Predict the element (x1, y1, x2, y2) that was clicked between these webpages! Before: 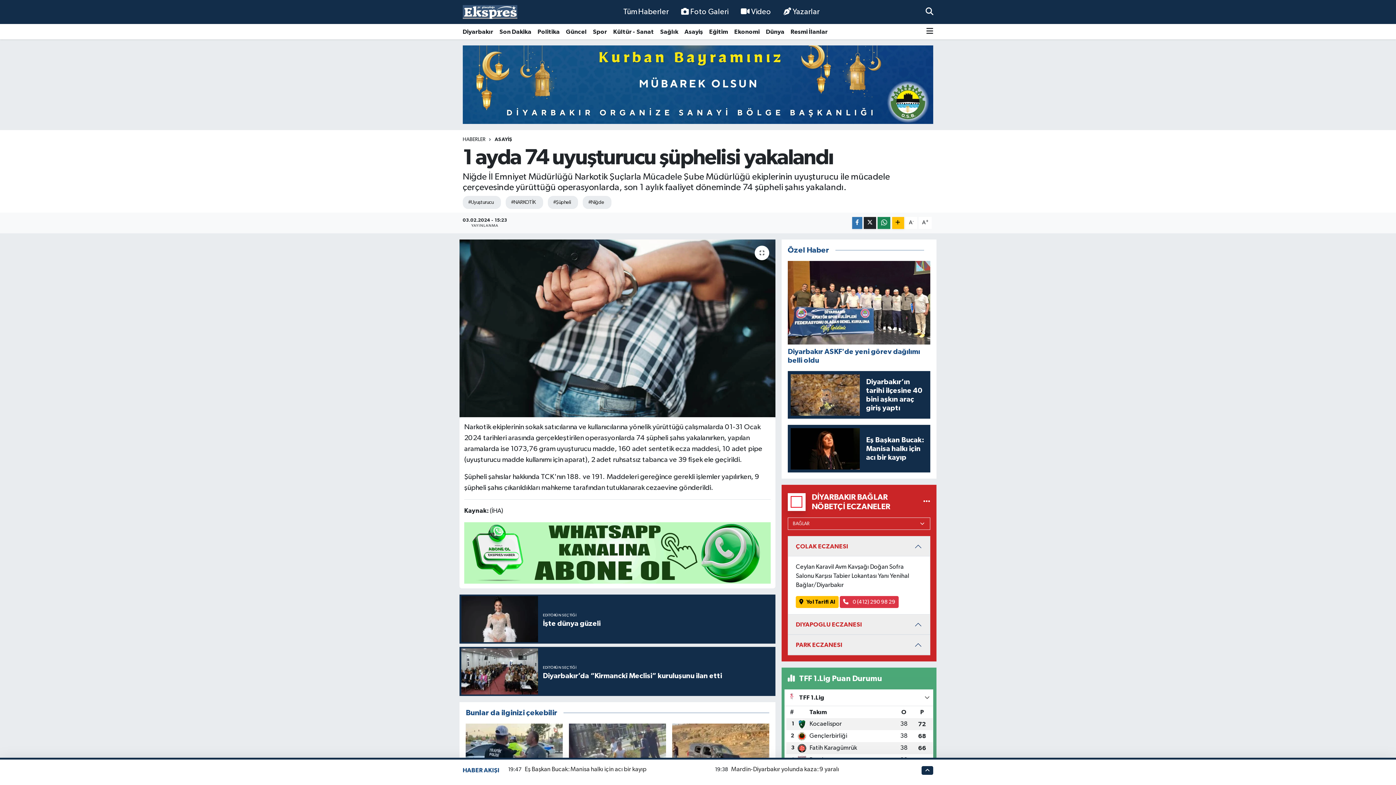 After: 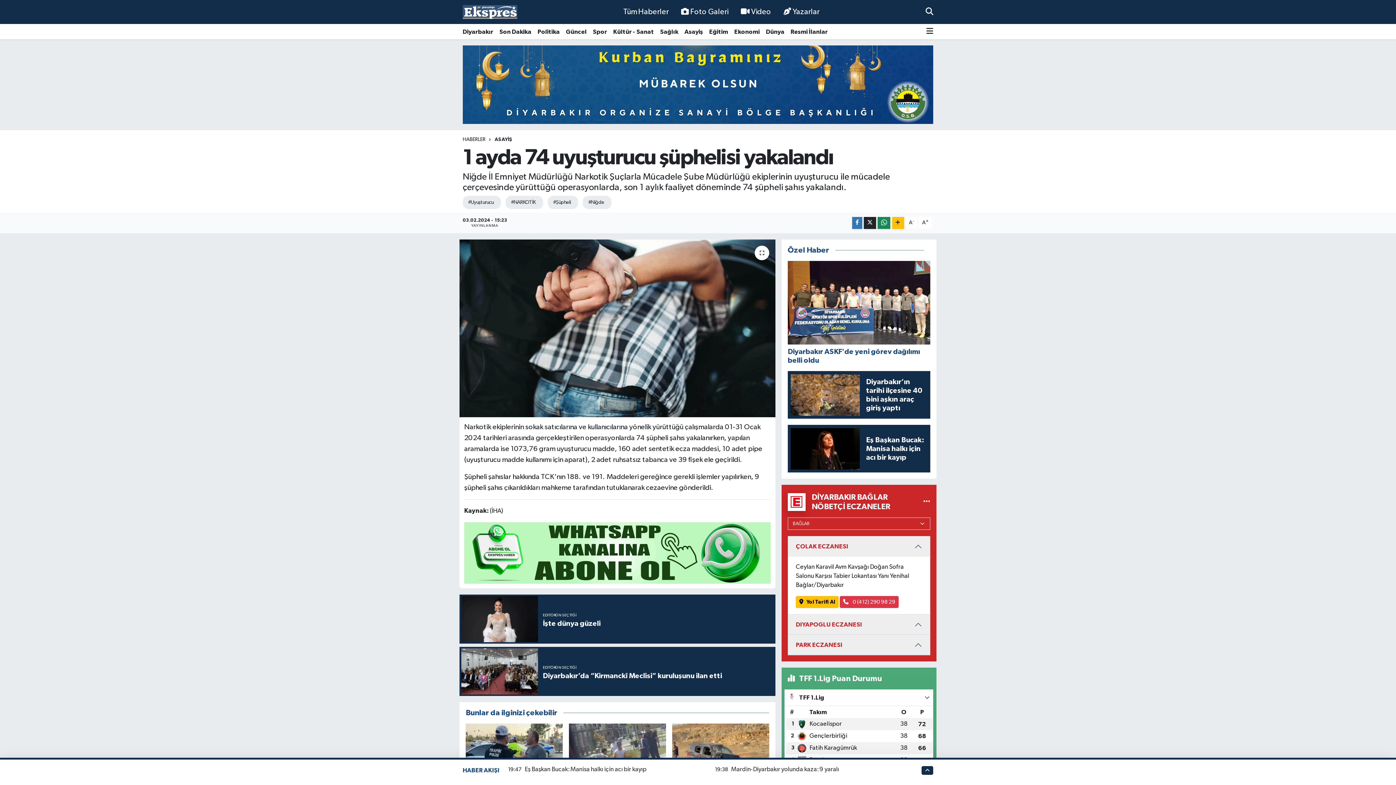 Action: label: Politika bbox: (534, 24, 563, 39)